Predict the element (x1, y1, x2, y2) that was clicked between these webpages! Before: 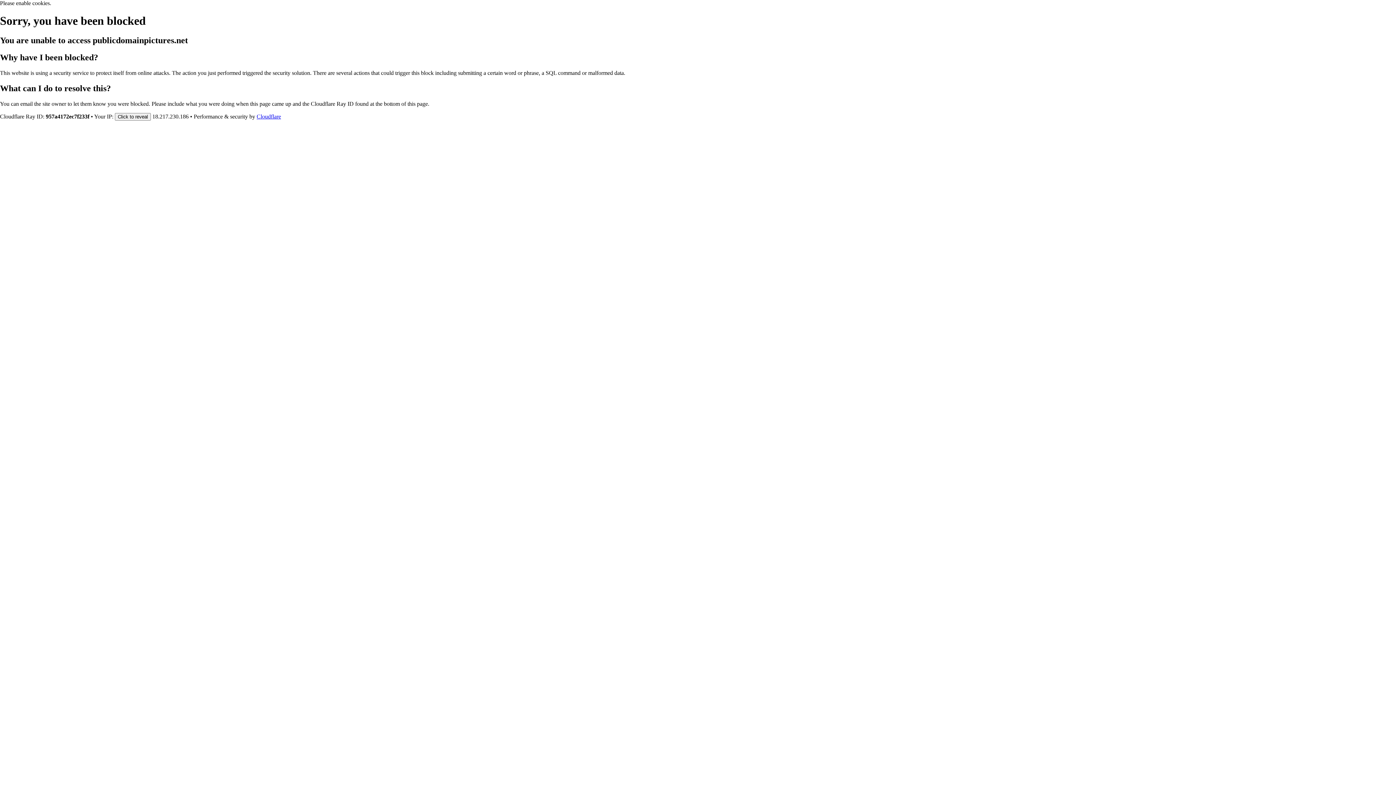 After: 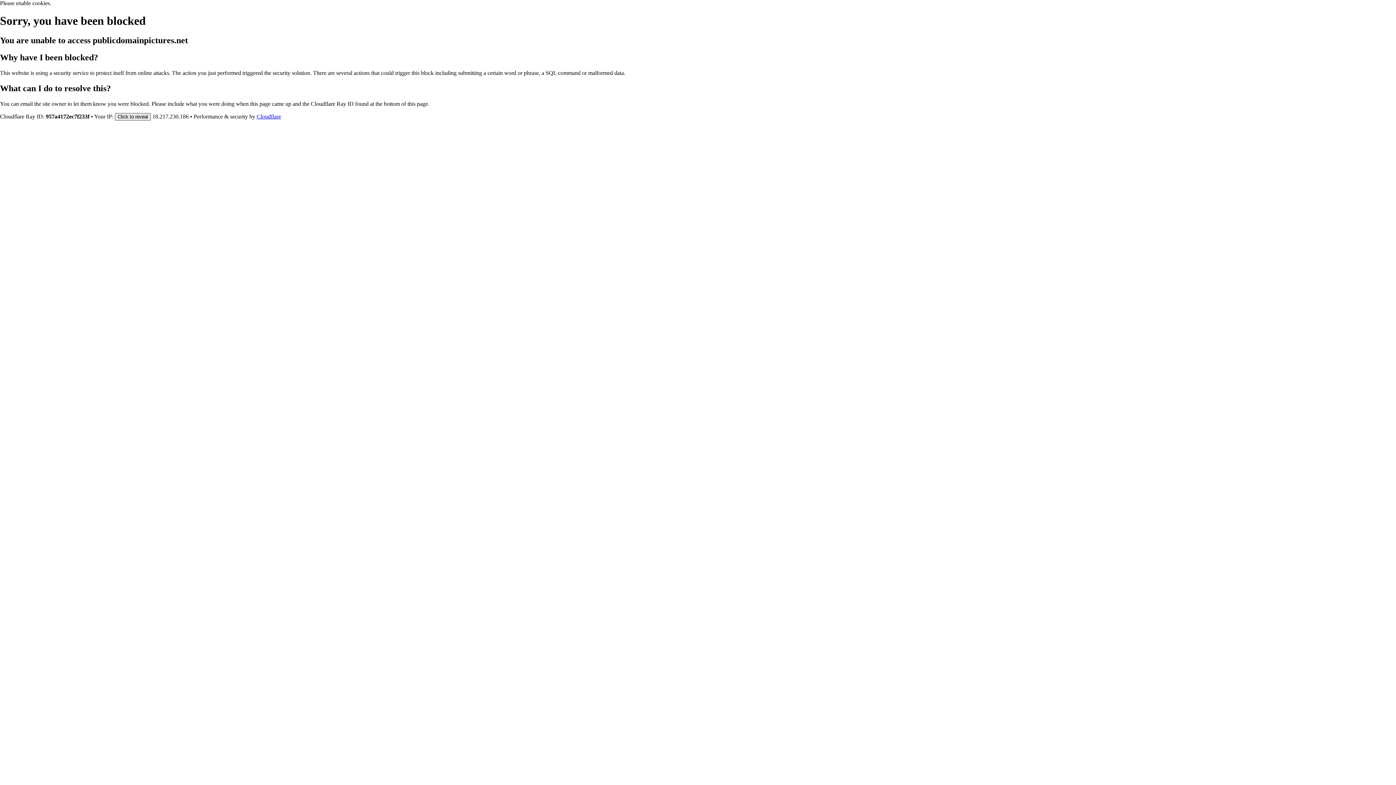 Action: label: Click to reveal bbox: (114, 112, 150, 120)